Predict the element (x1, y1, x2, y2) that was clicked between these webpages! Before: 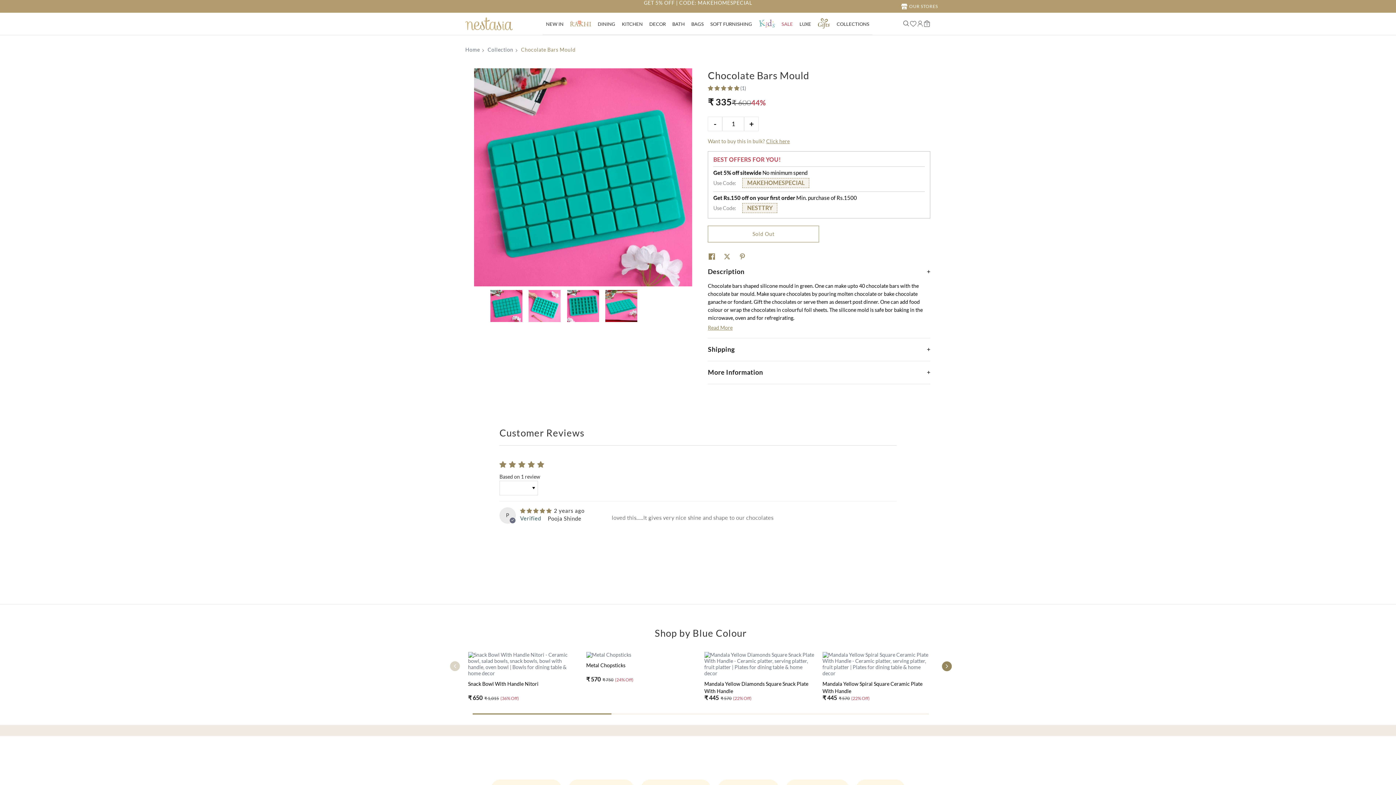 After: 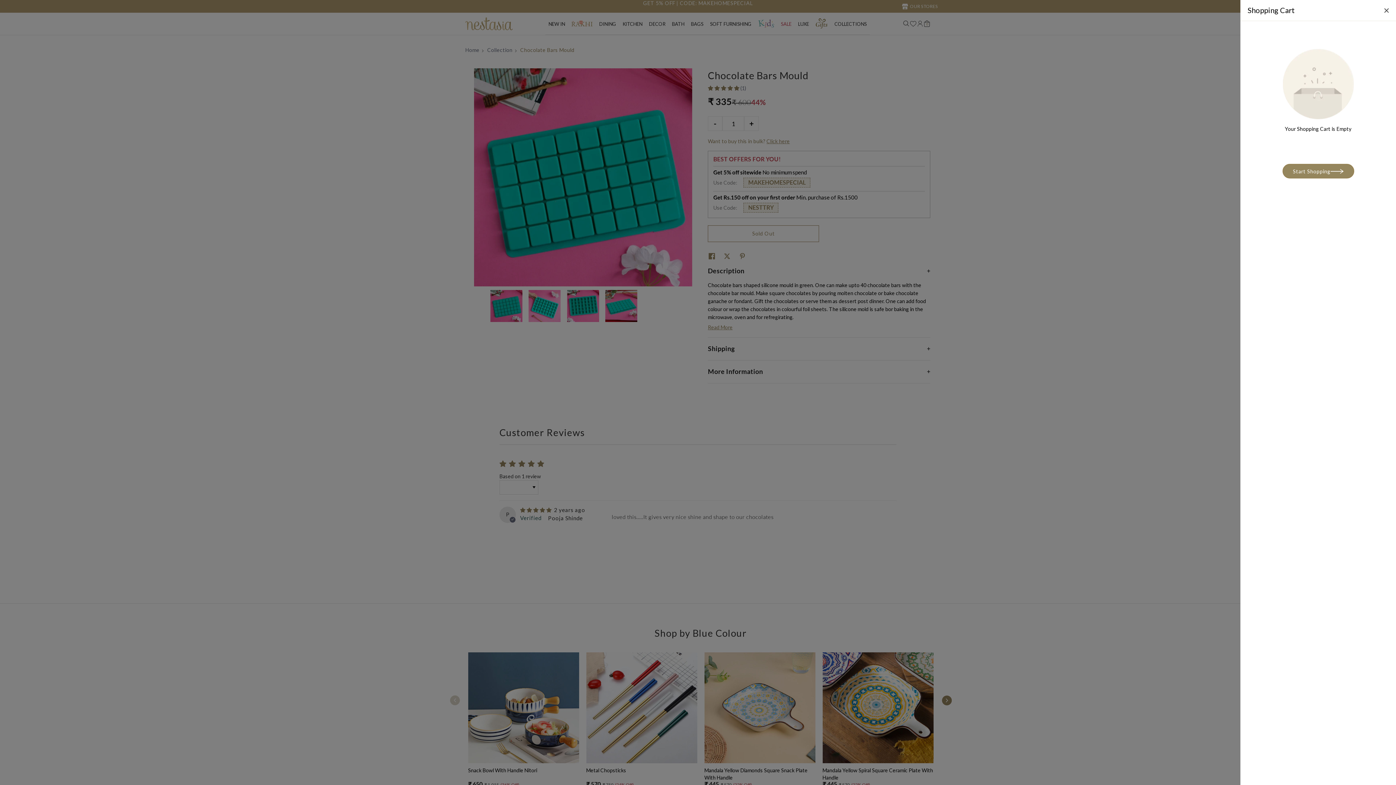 Action: bbox: (923, 19, 930, 28) label: 0